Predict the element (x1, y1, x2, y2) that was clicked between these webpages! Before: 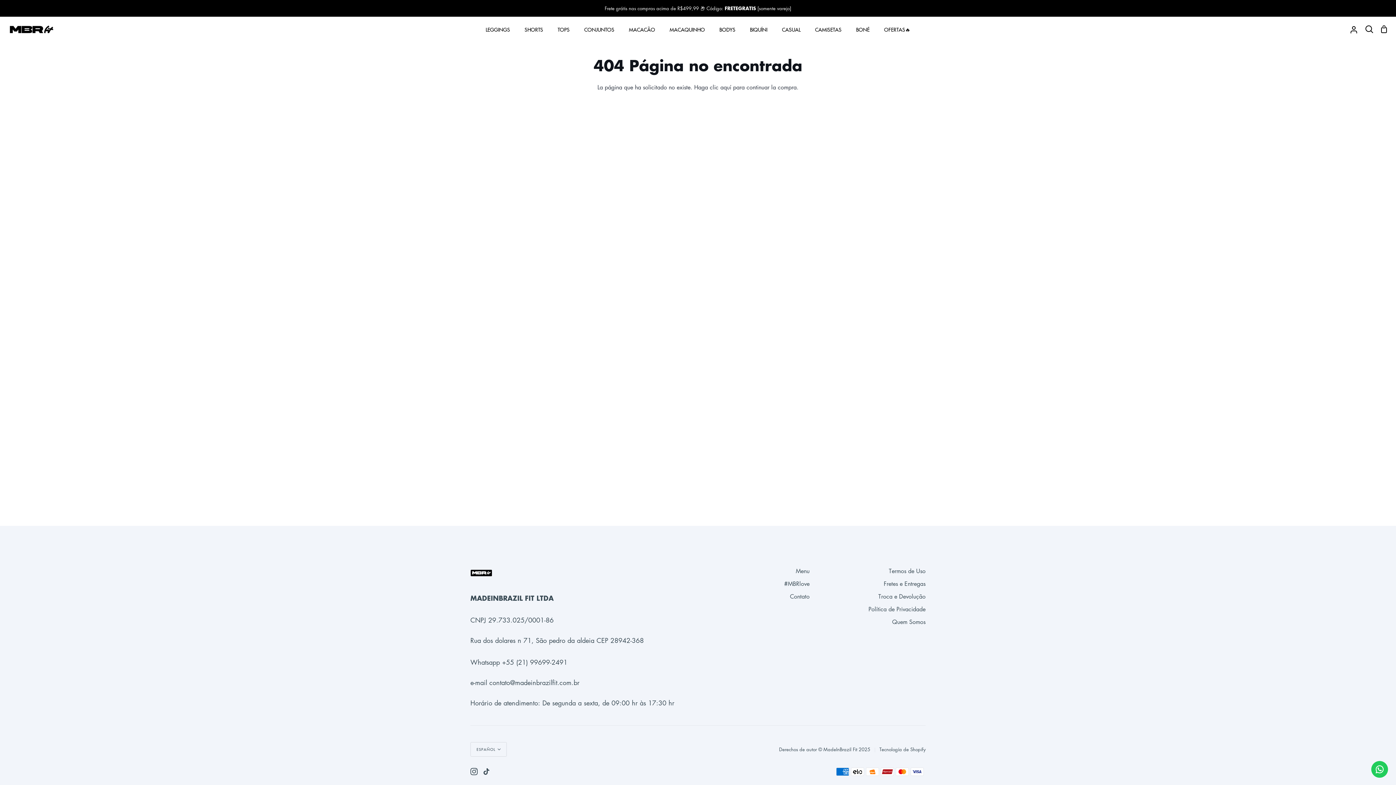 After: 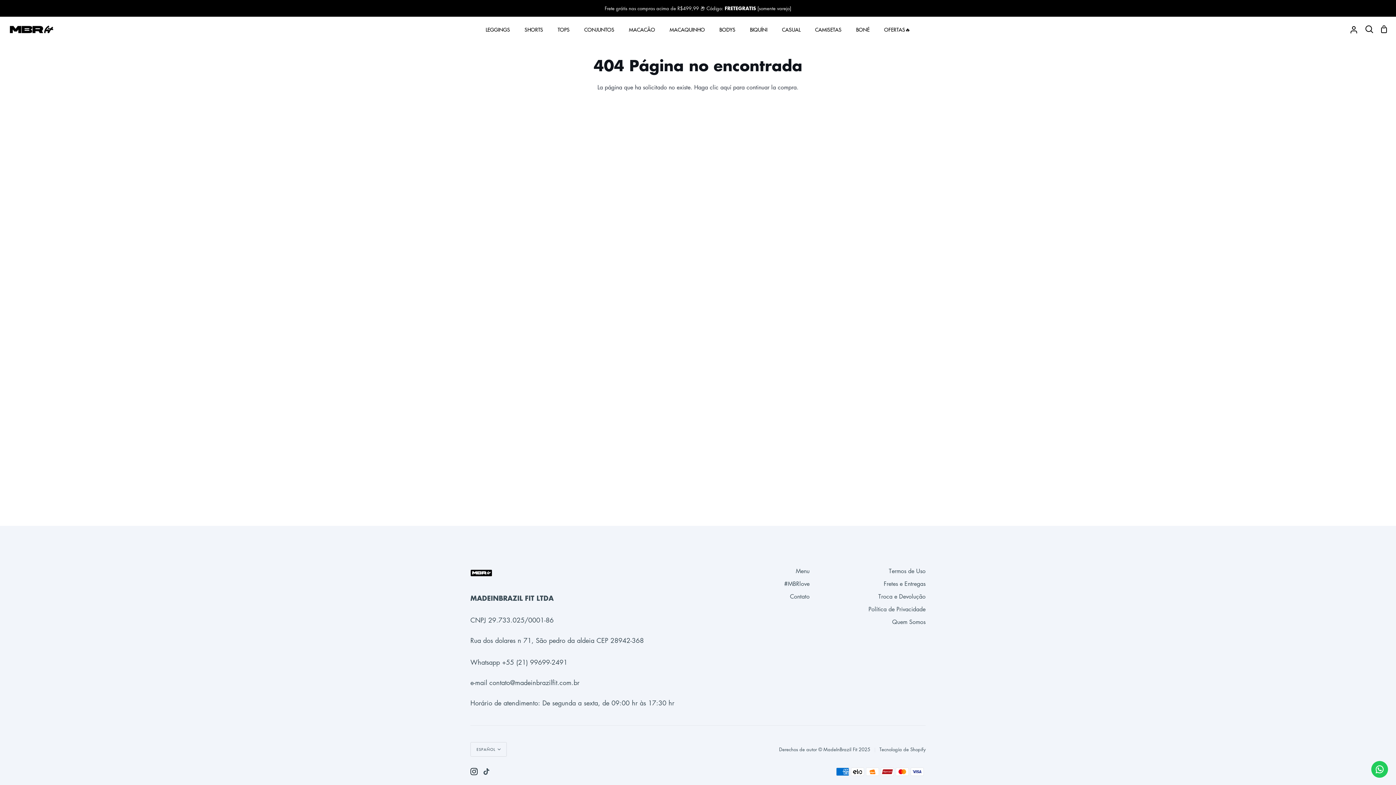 Action: label: Instagram bbox: (470, 768, 477, 775)